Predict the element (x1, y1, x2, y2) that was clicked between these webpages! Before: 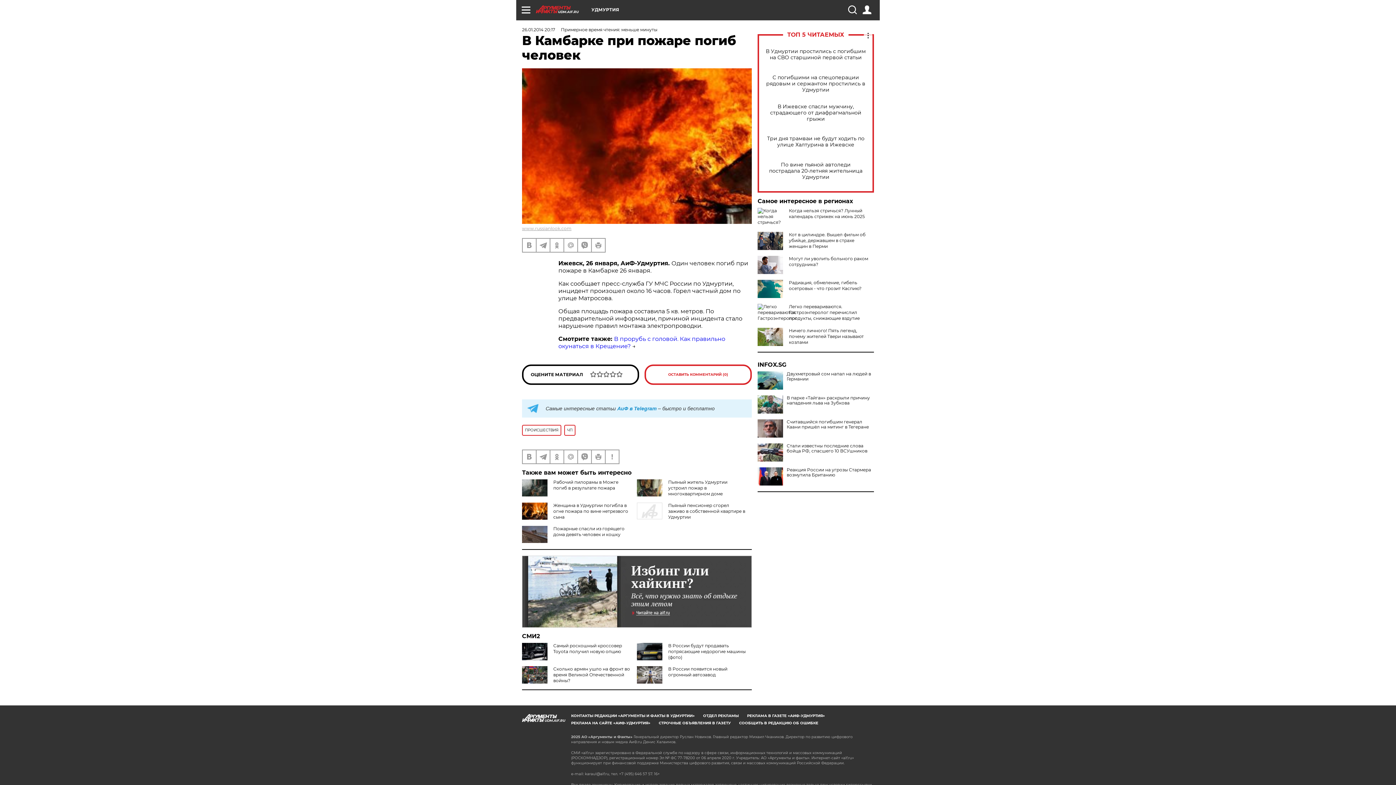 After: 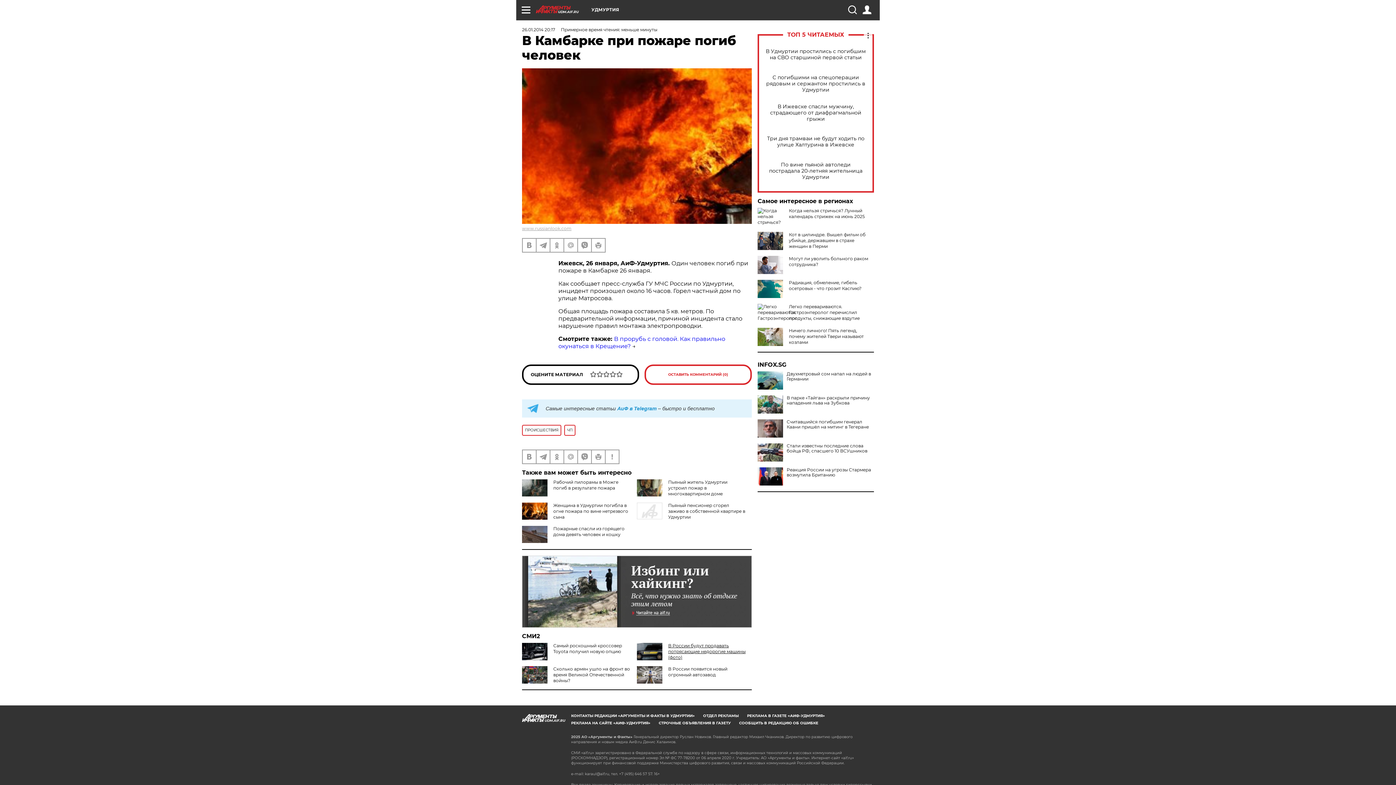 Action: label: В России будут продавать потрясающие недорогие машины (фото) bbox: (668, 643, 745, 660)